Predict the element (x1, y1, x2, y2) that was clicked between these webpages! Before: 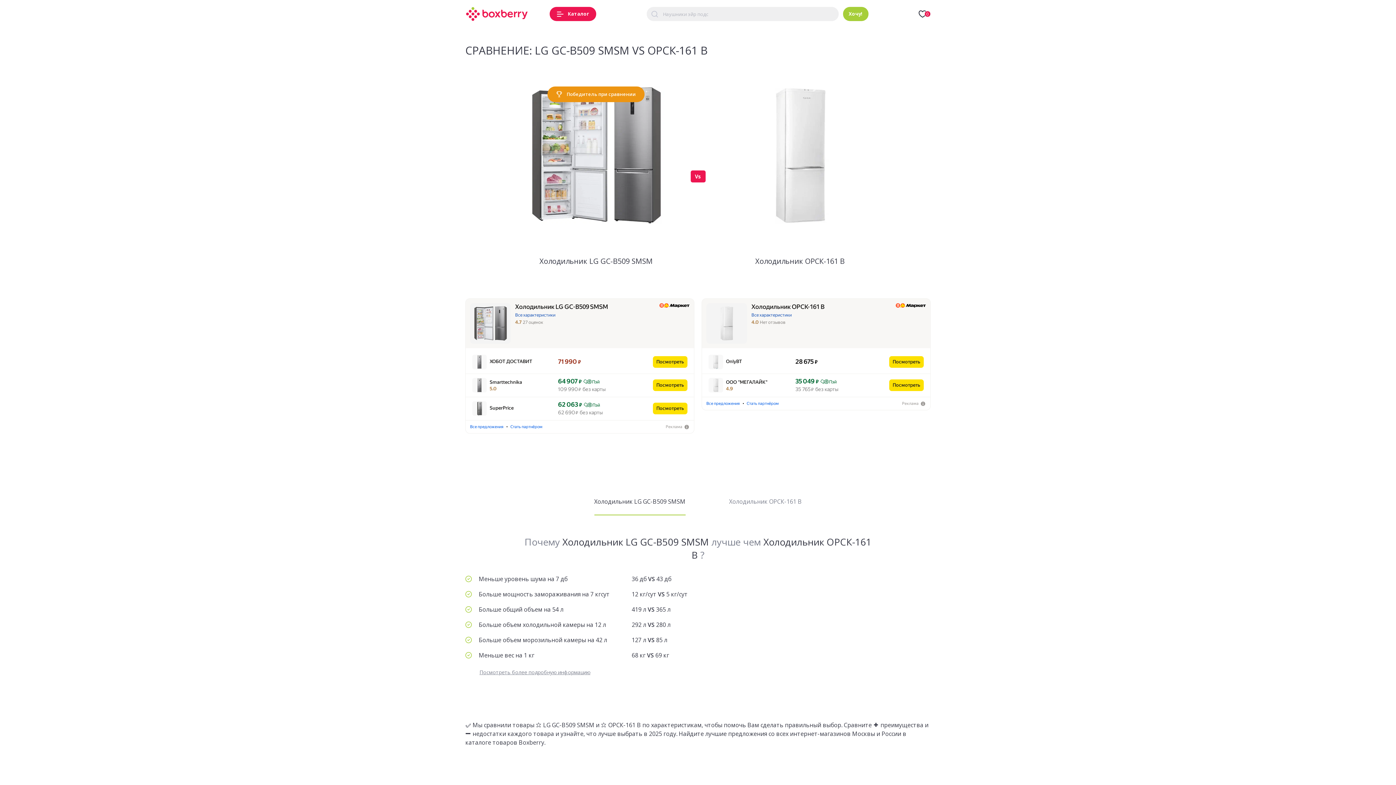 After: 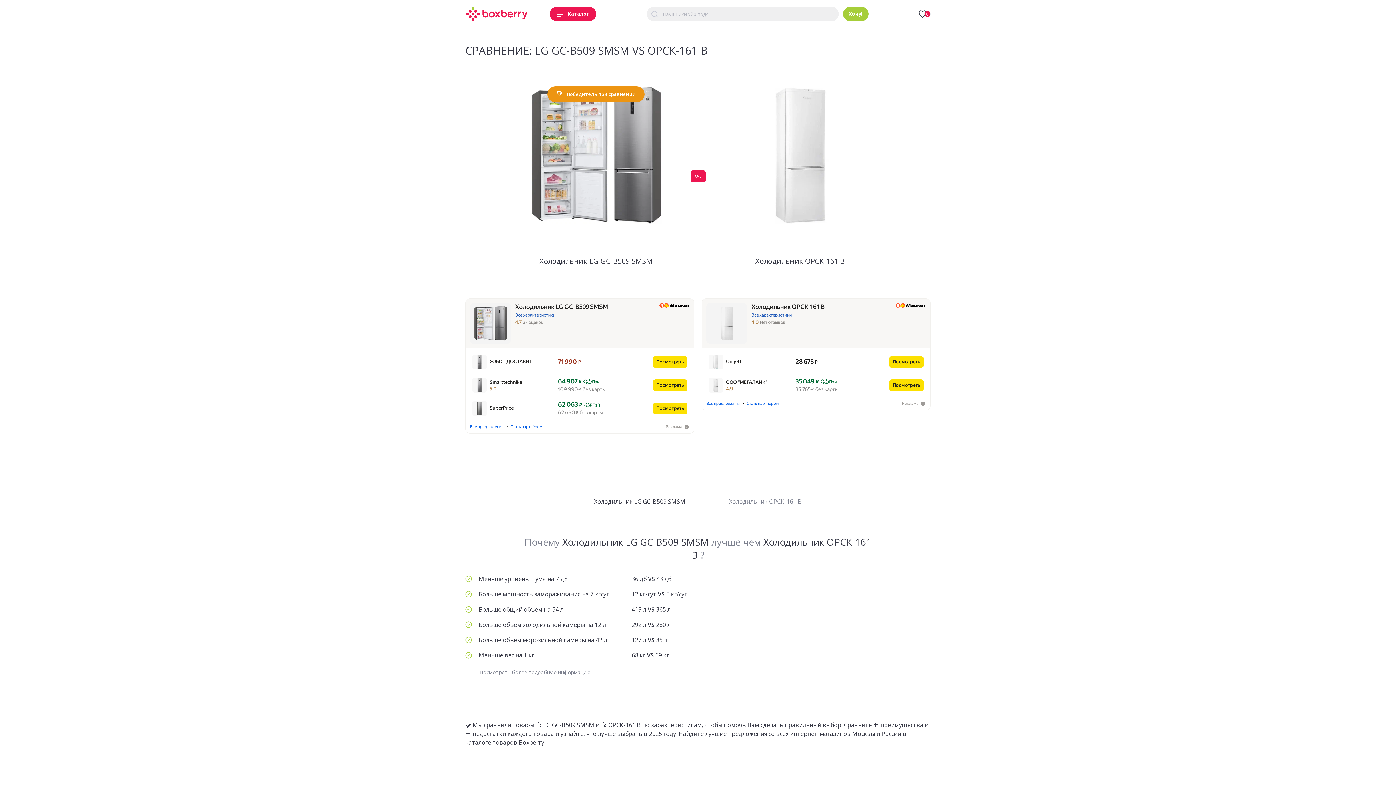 Action: bbox: (896, 303, 926, 308)